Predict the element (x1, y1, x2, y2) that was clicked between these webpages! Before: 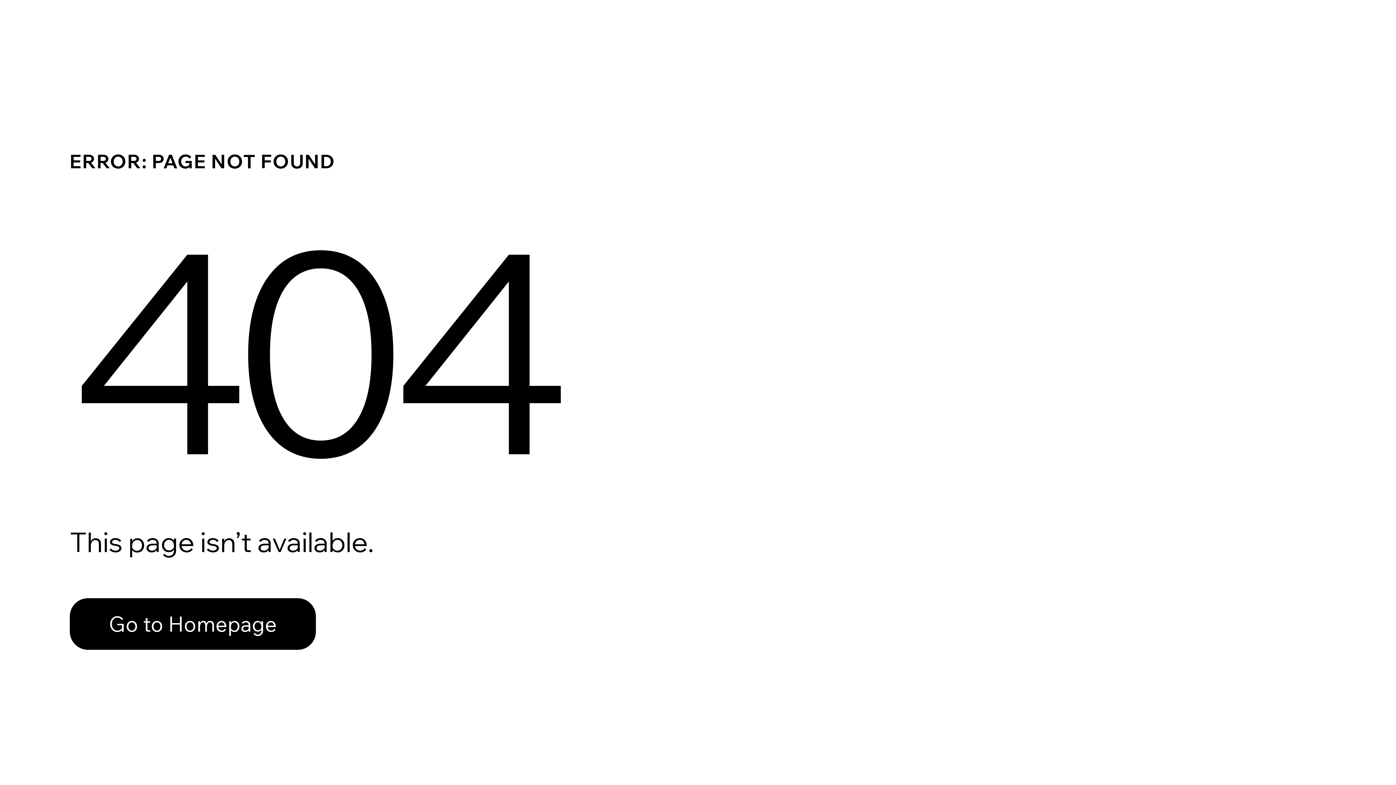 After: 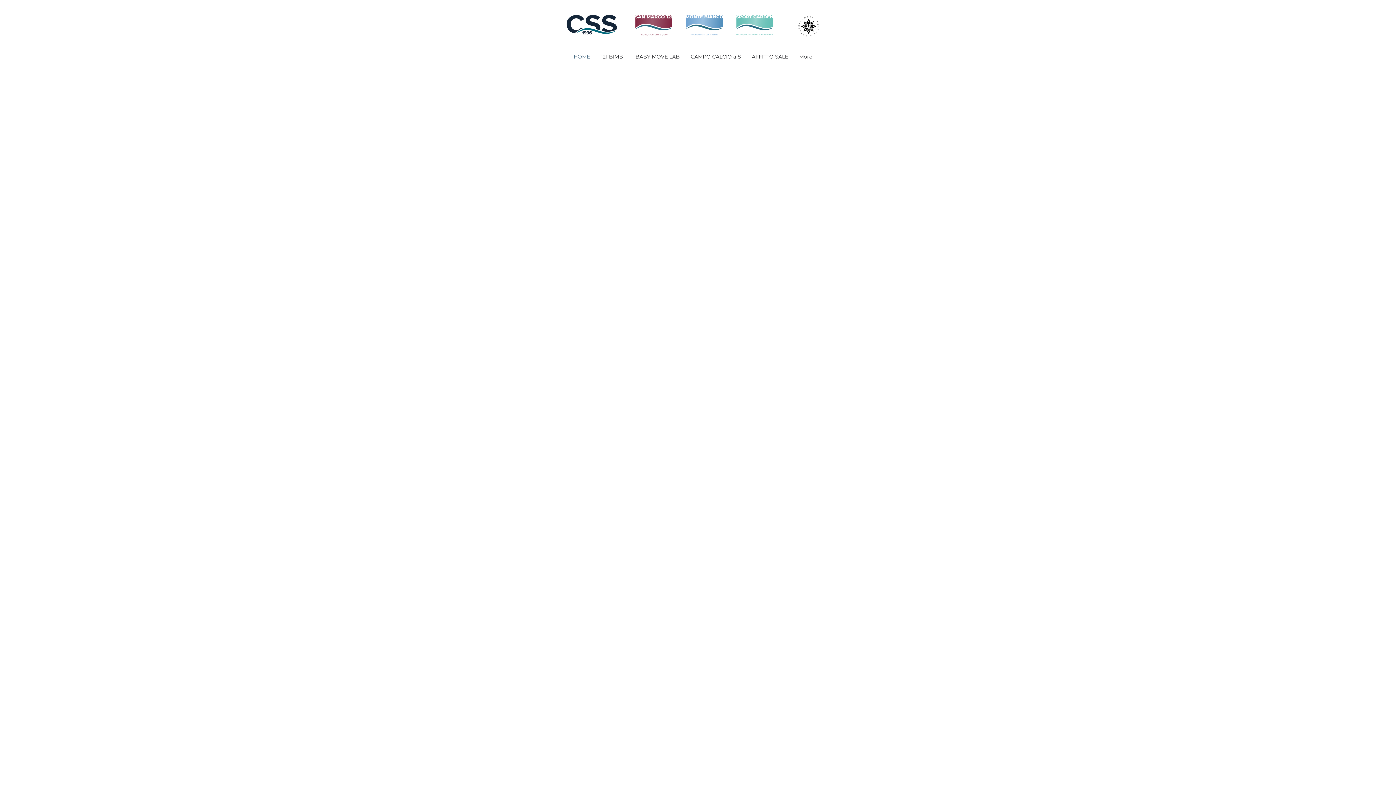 Action: label: Go to Homepage bbox: (69, 582, 768, 659)